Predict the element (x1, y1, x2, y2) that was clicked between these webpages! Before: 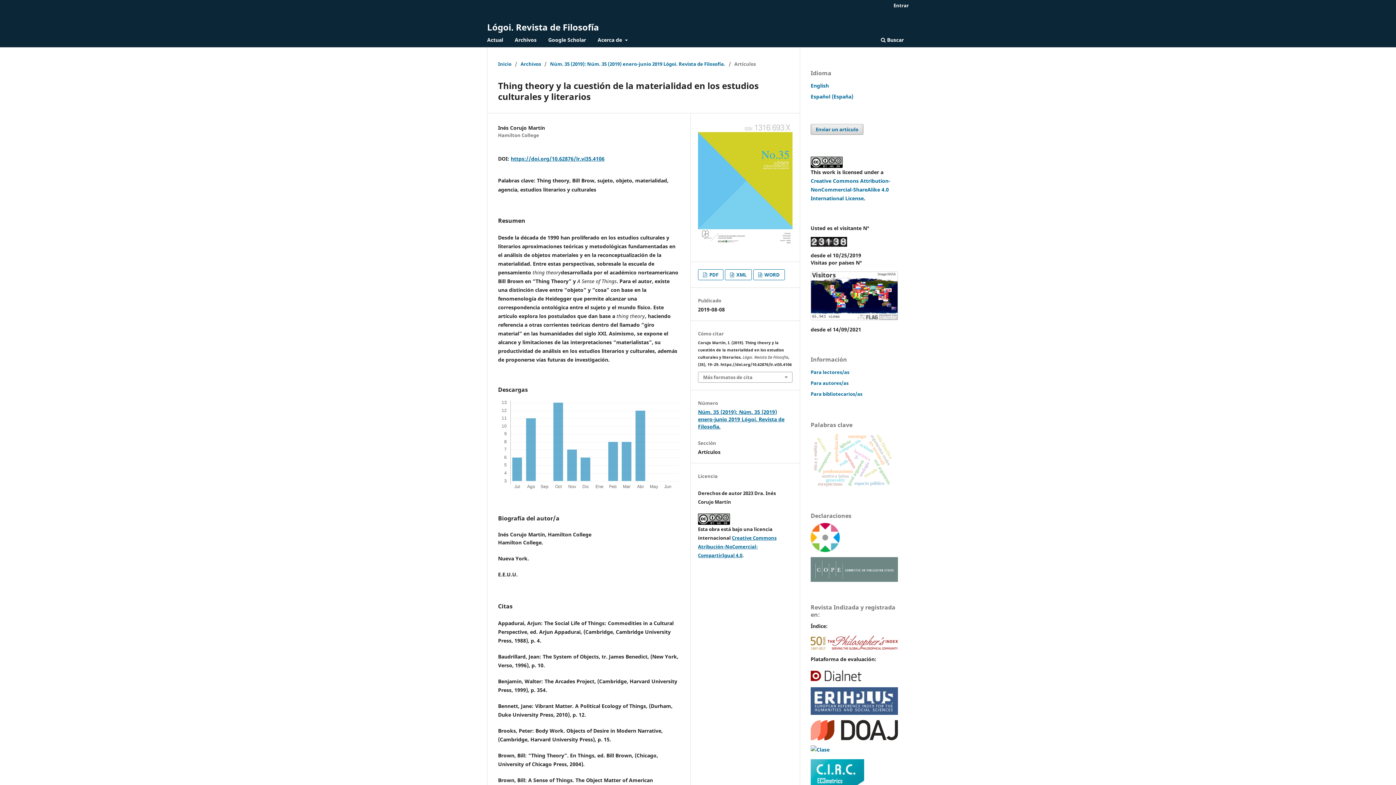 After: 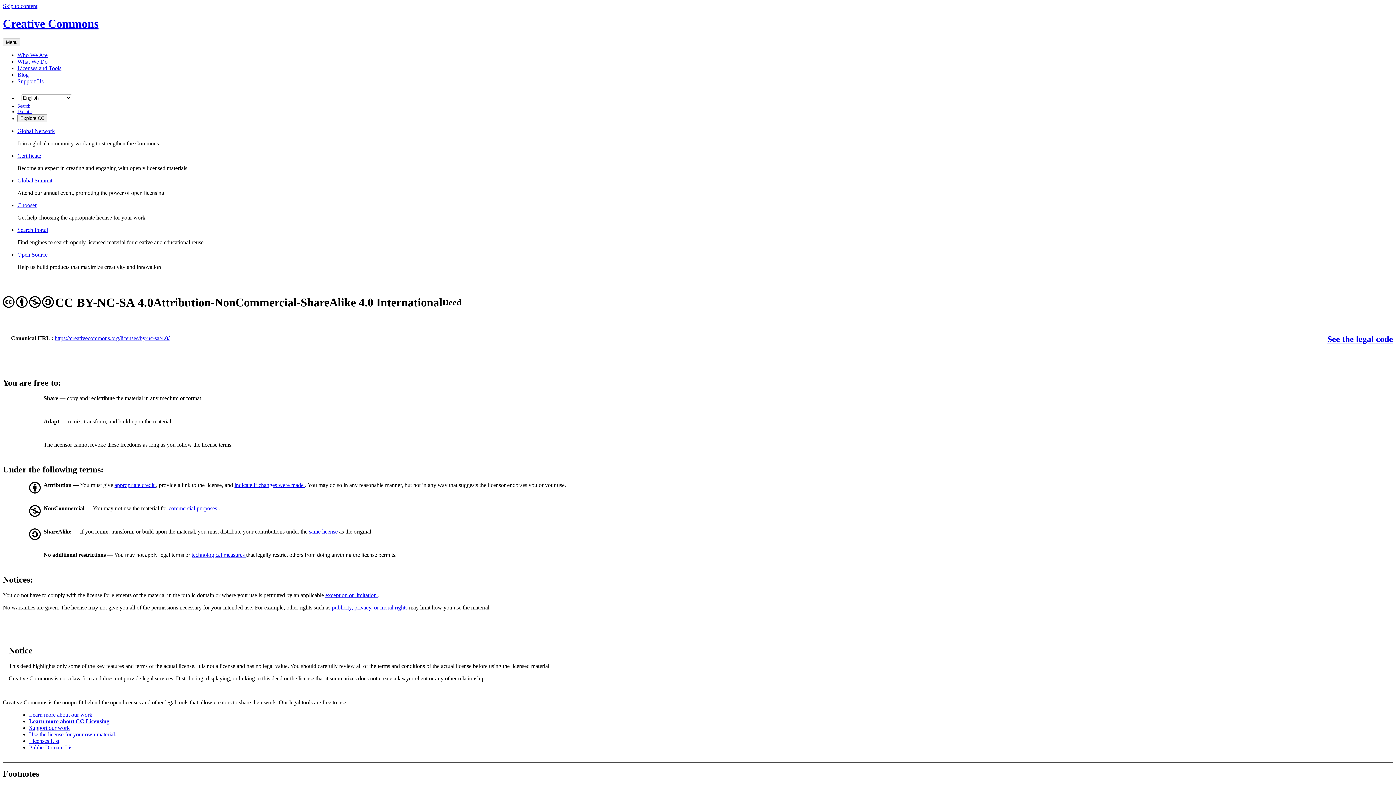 Action: label: Creative Commons Attribution-NonCommercial-ShareAlike 4.0 International License bbox: (810, 177, 890, 201)